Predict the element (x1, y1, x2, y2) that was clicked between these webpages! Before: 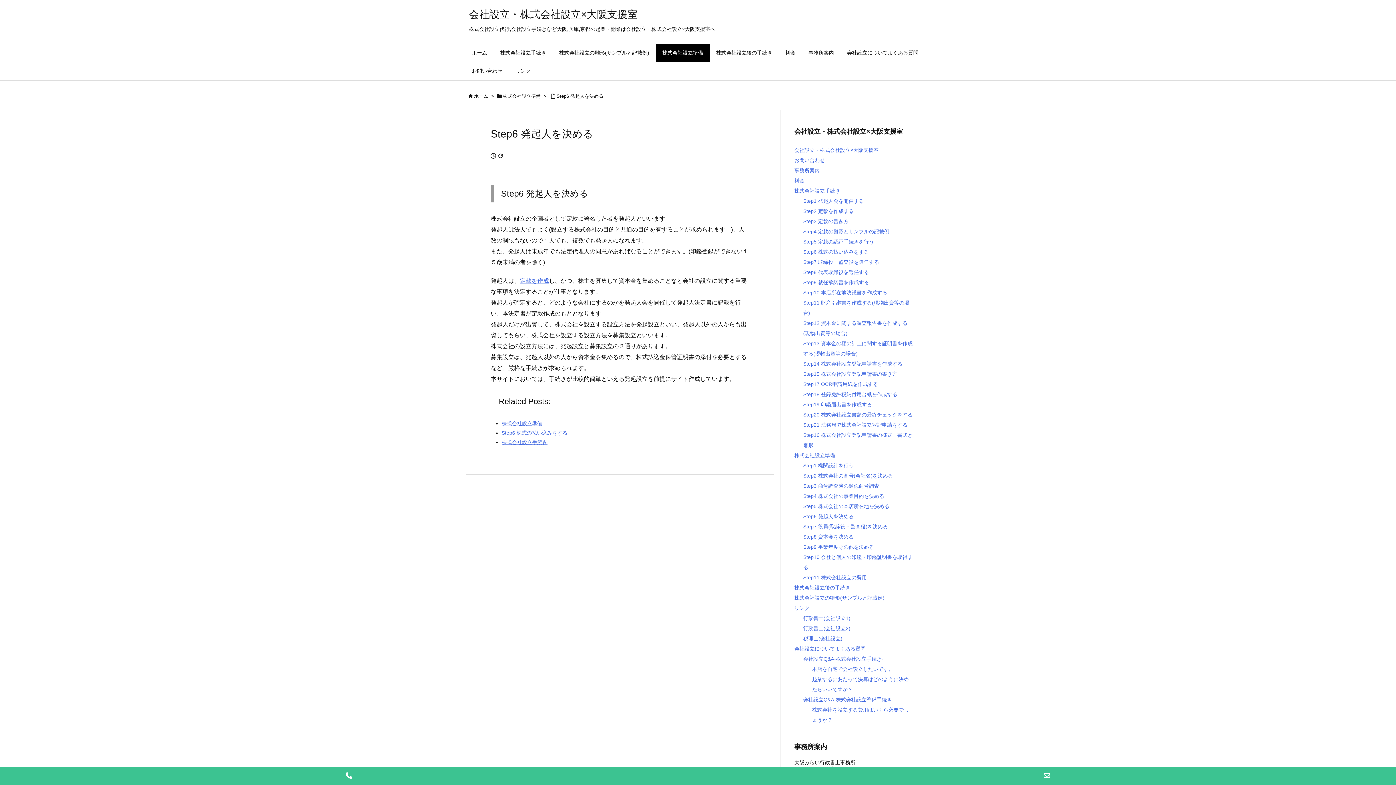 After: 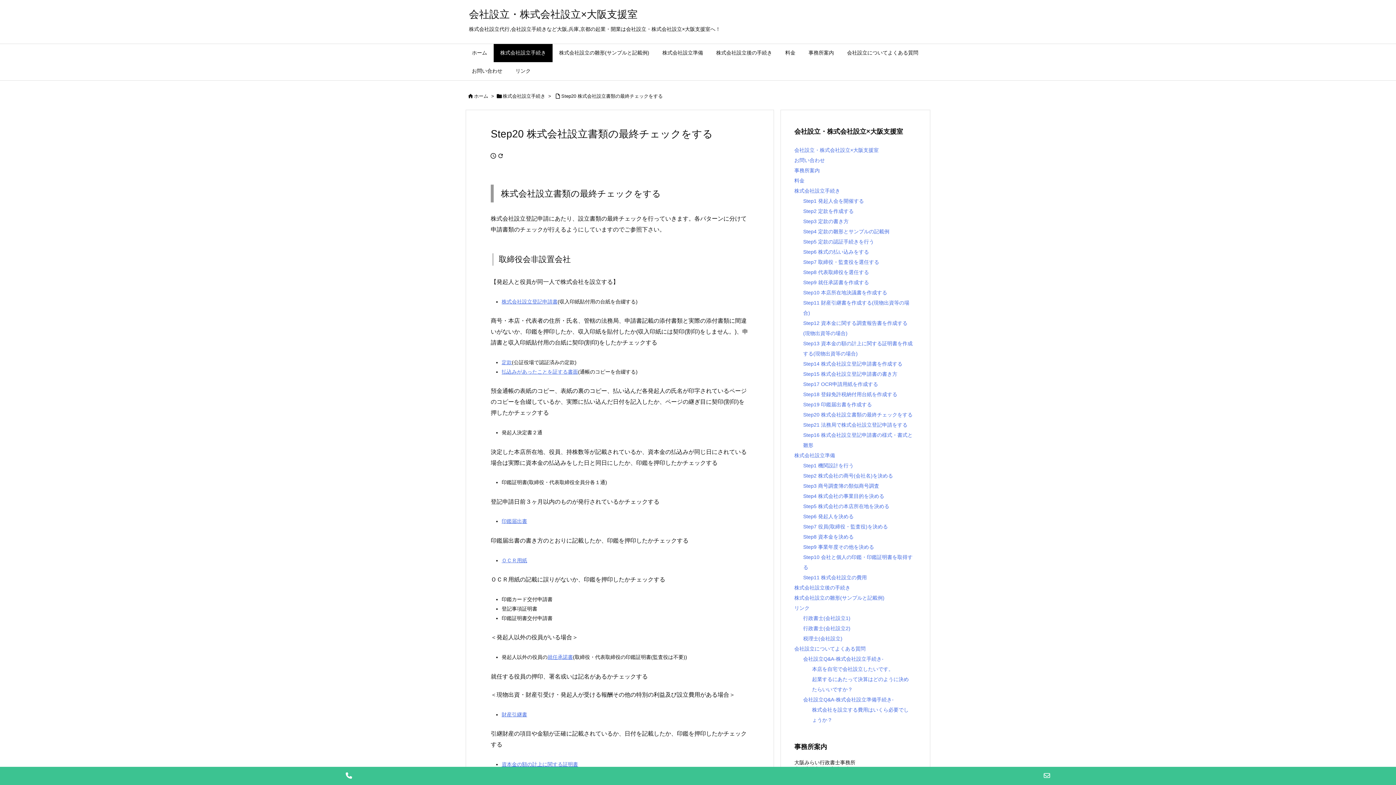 Action: bbox: (803, 412, 912, 417) label: Step20 株式会社設立書類の最終チェックをする